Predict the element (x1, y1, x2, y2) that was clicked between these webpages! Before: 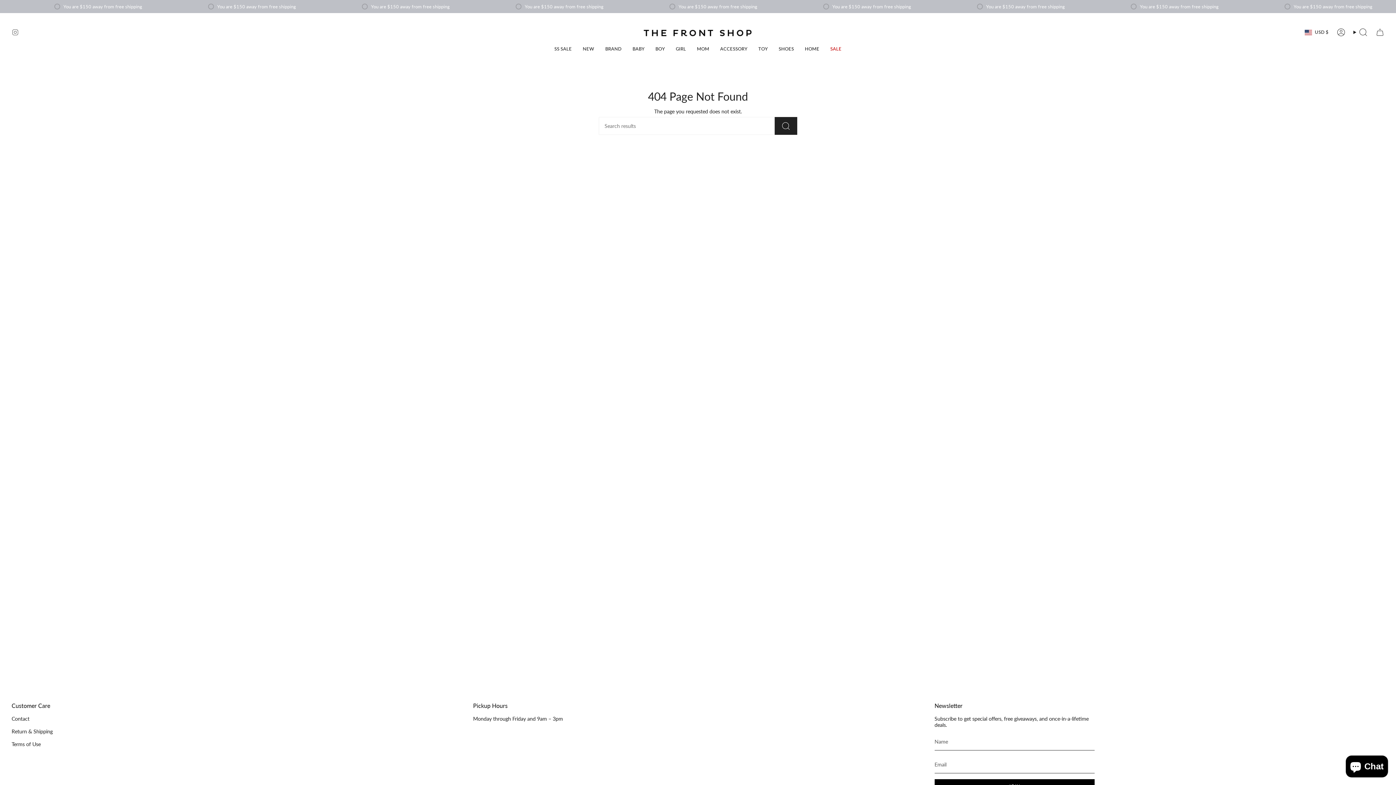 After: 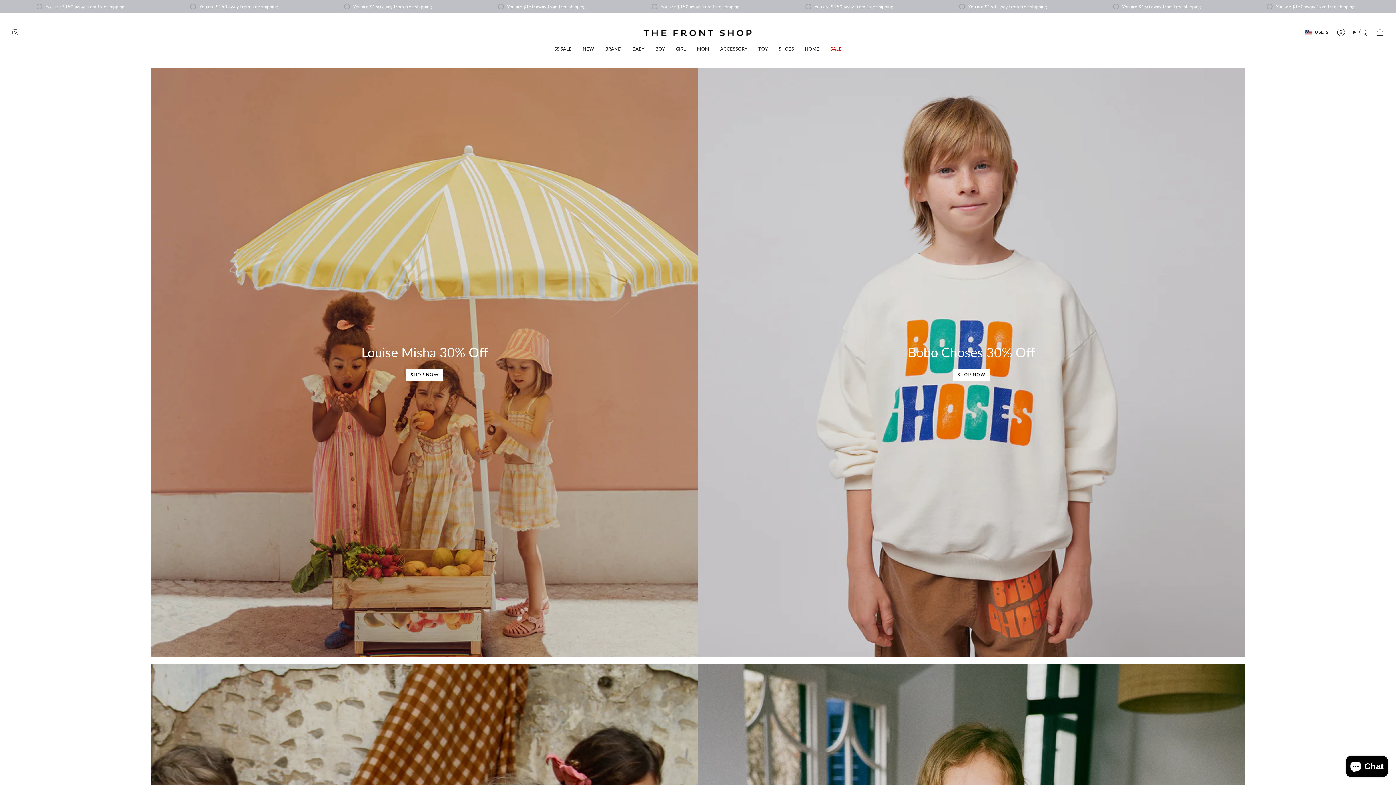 Action: bbox: (640, 24, 755, 40)